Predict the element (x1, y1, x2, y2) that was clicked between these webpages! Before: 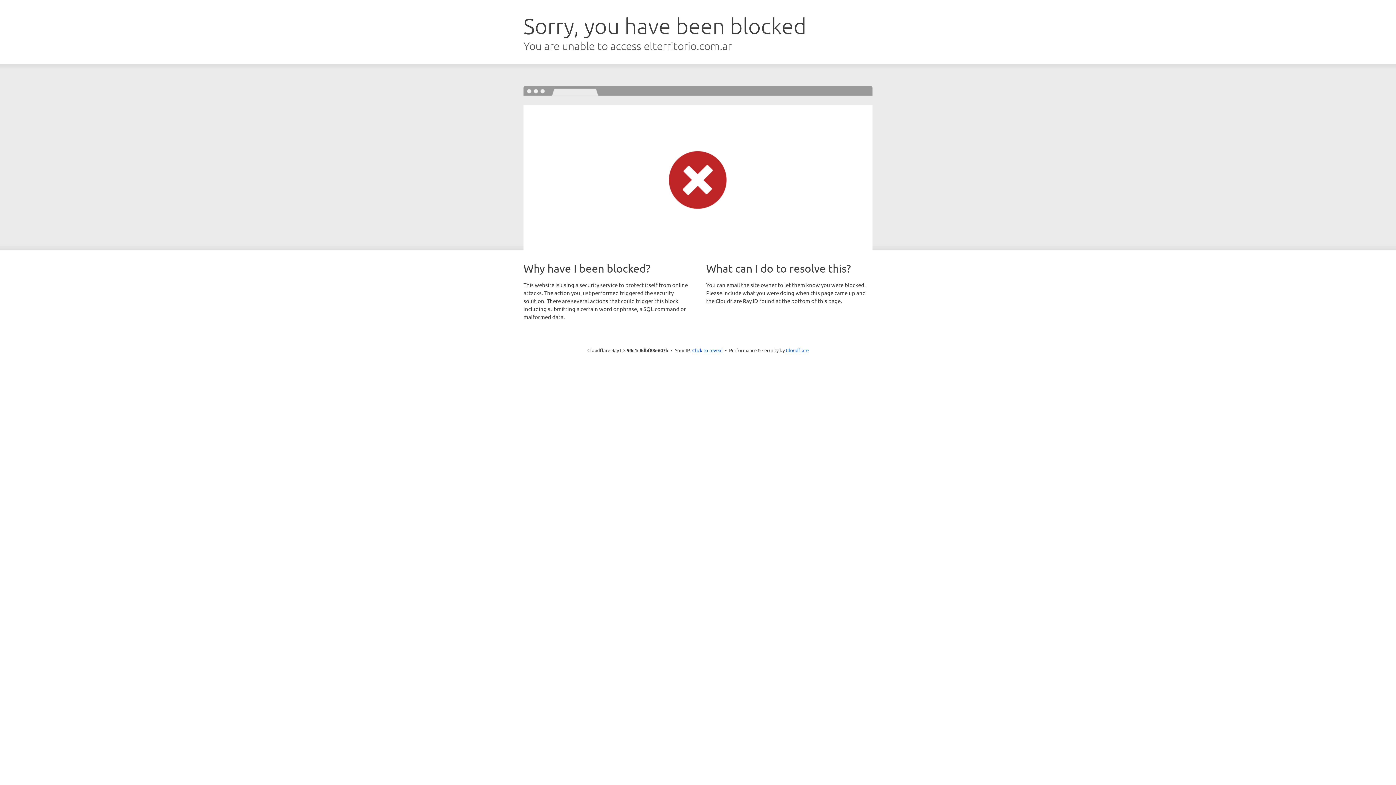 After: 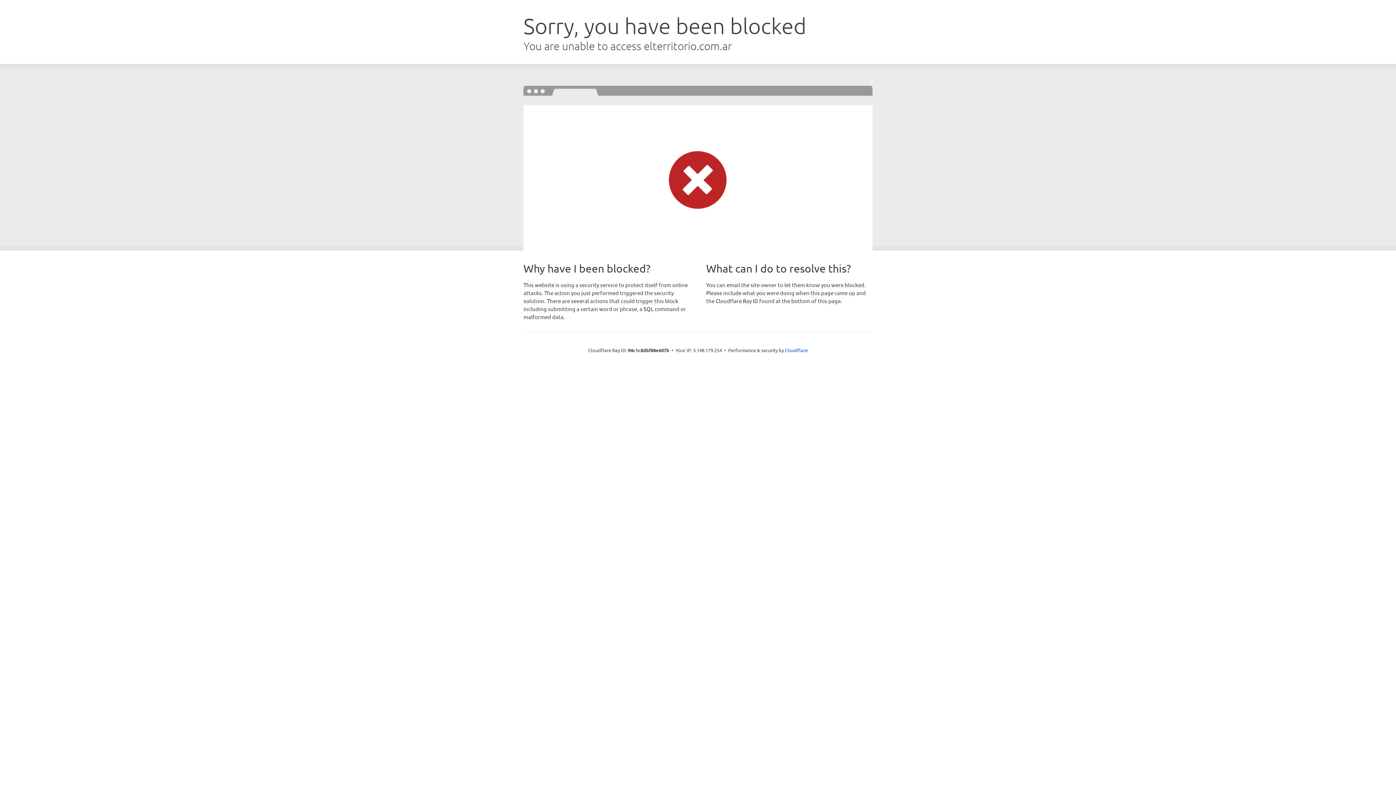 Action: bbox: (692, 346, 722, 353) label: Click to reveal